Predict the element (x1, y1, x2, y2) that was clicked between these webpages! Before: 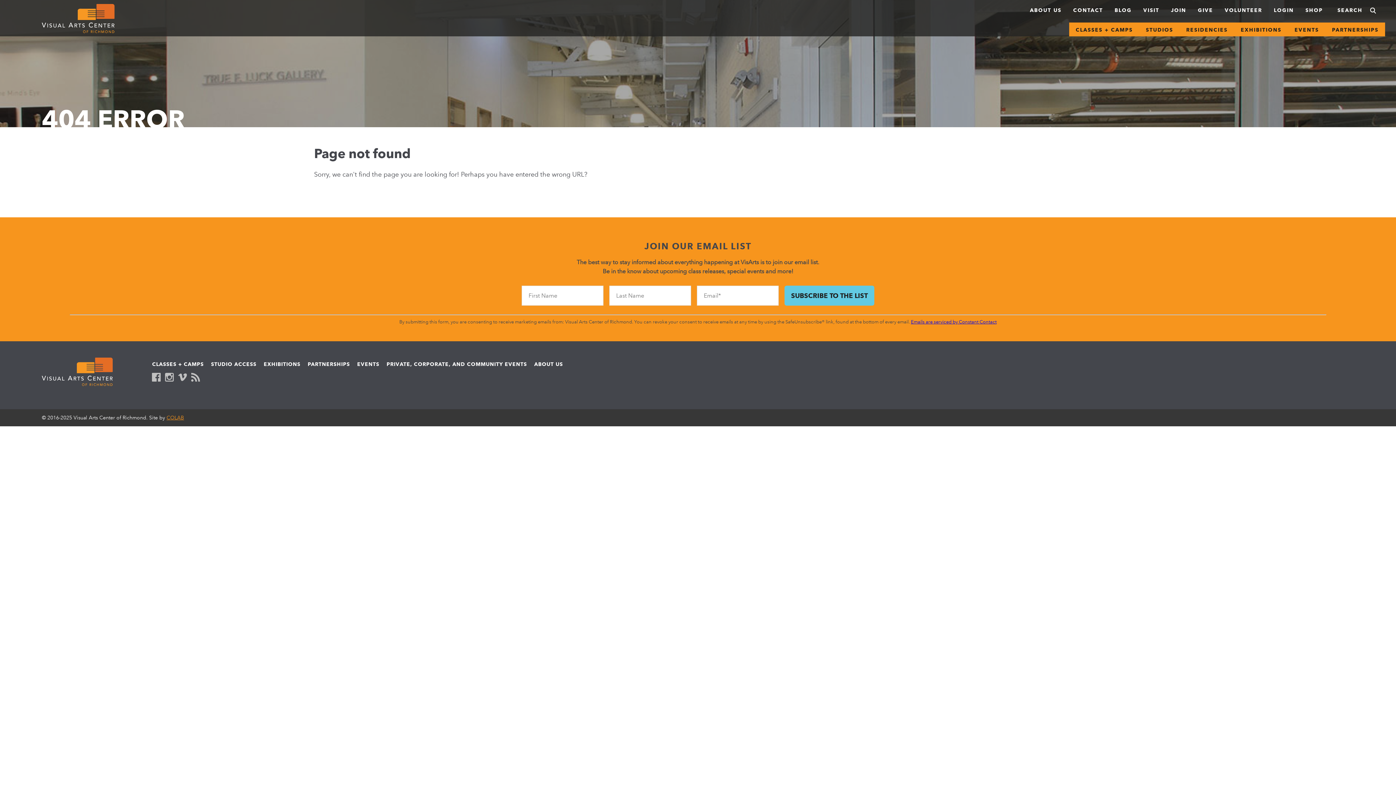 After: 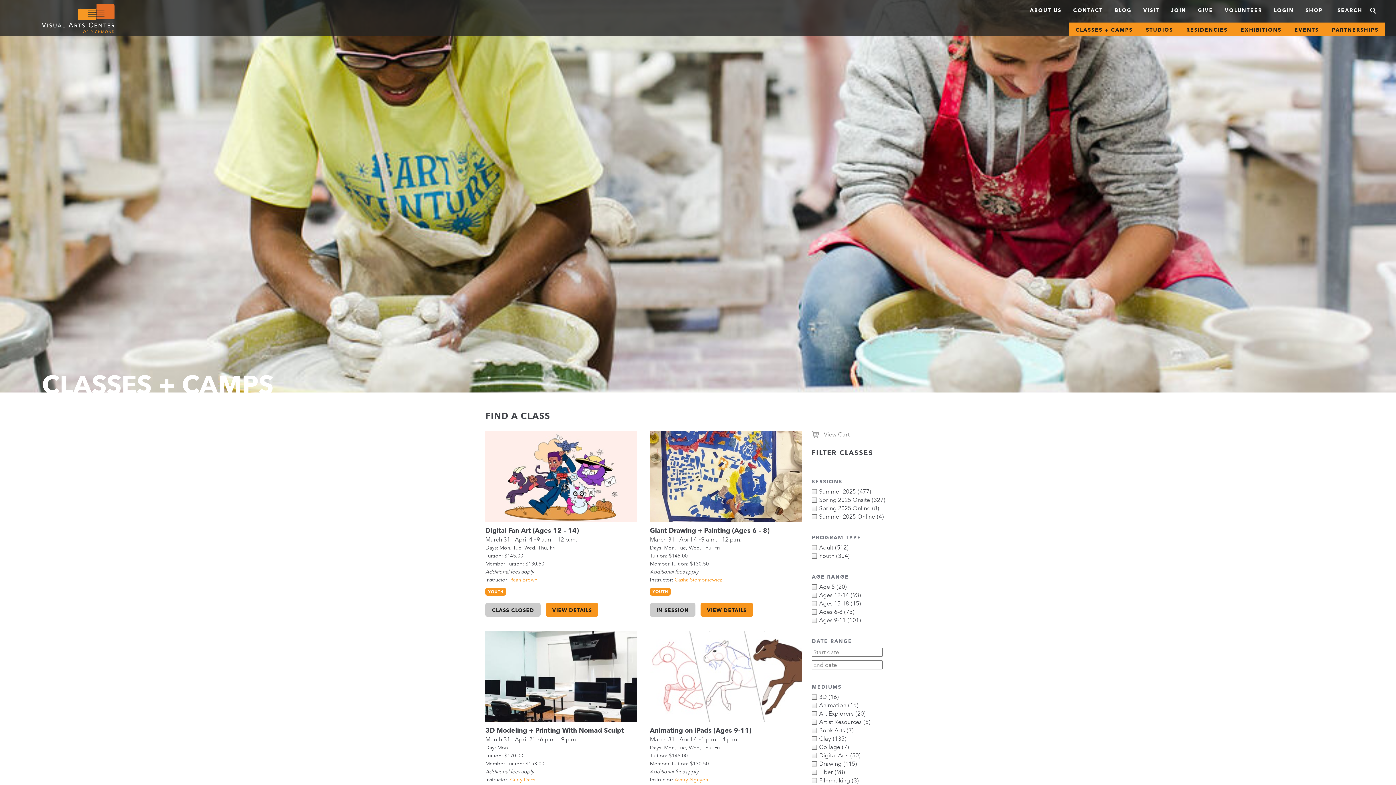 Action: bbox: (1069, 22, 1139, 36) label: CLASSES + CAMPS